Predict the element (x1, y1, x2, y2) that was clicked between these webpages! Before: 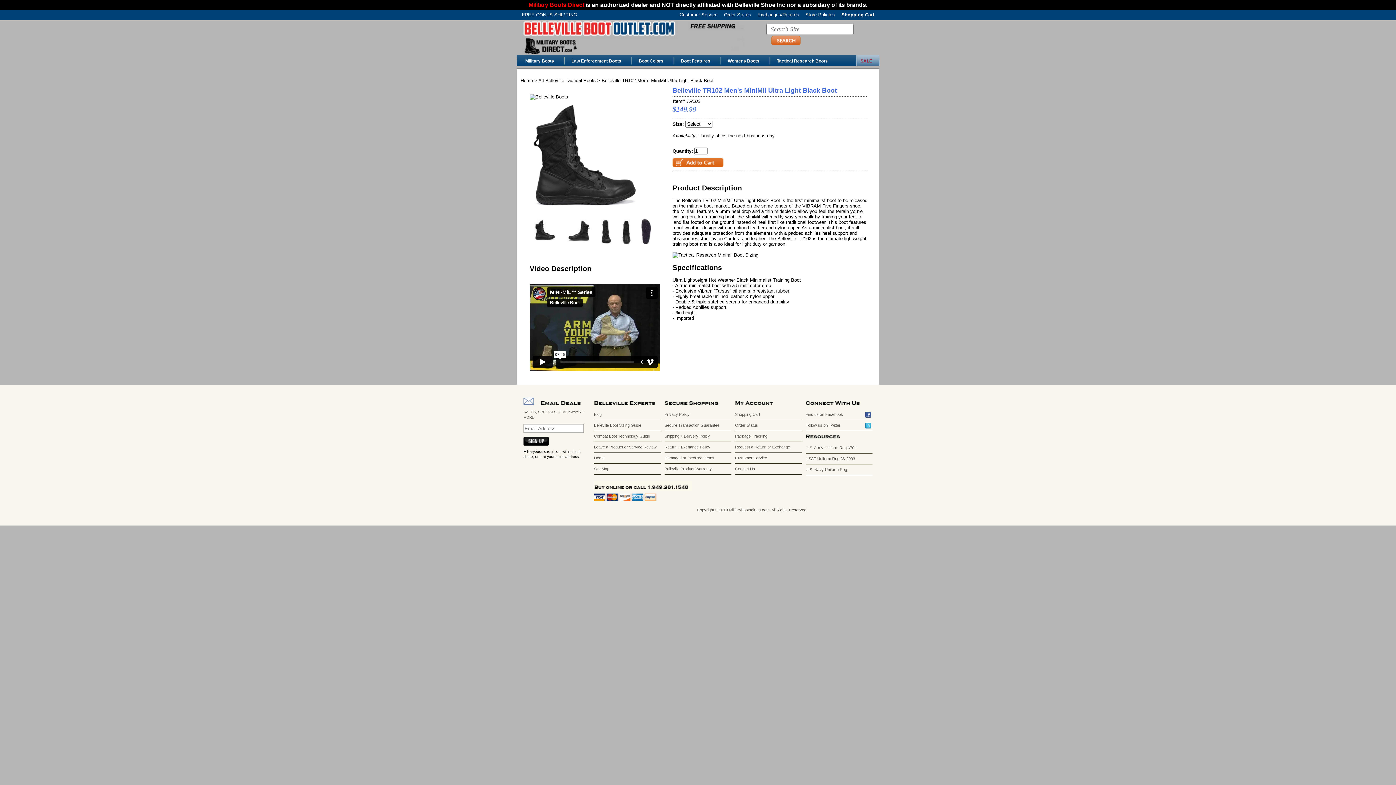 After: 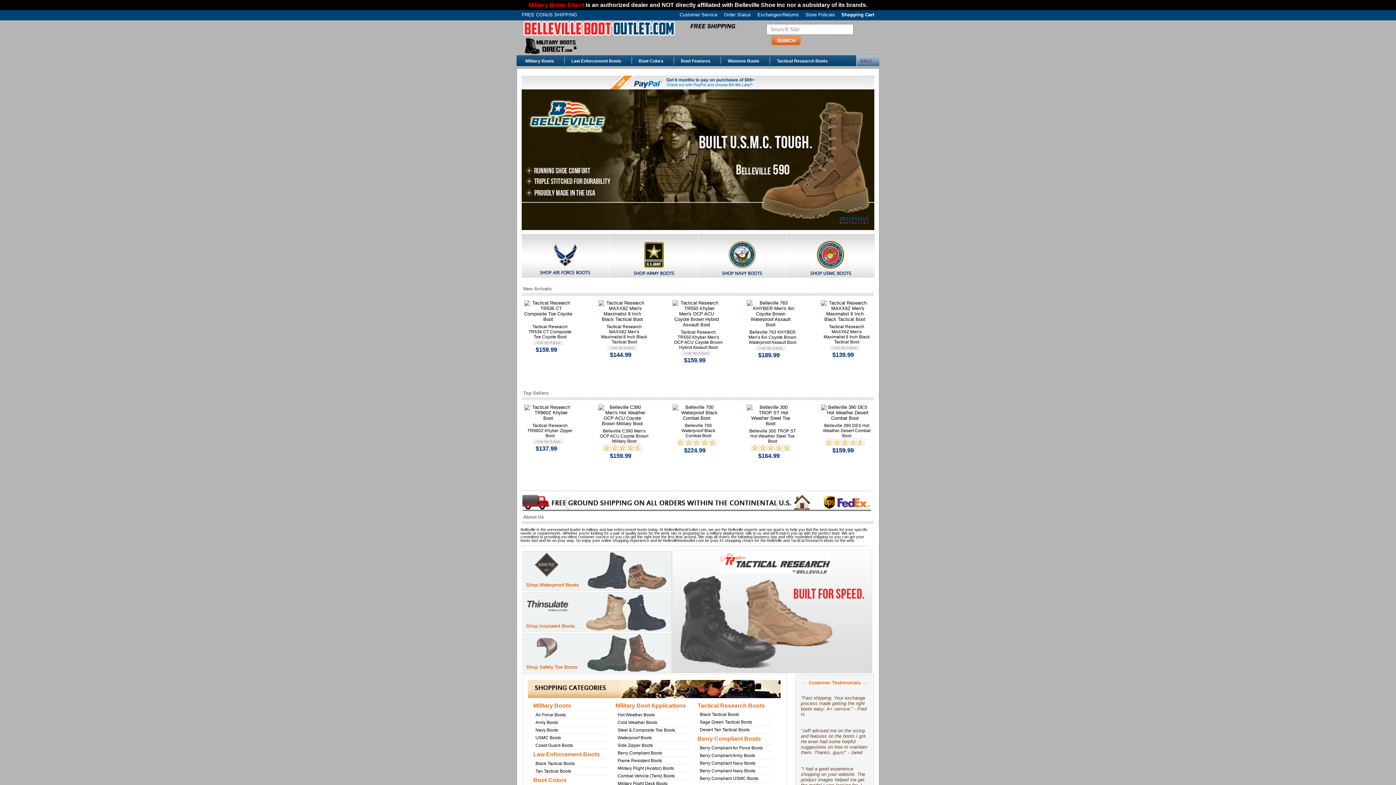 Action: bbox: (520, 77, 533, 83) label: Home